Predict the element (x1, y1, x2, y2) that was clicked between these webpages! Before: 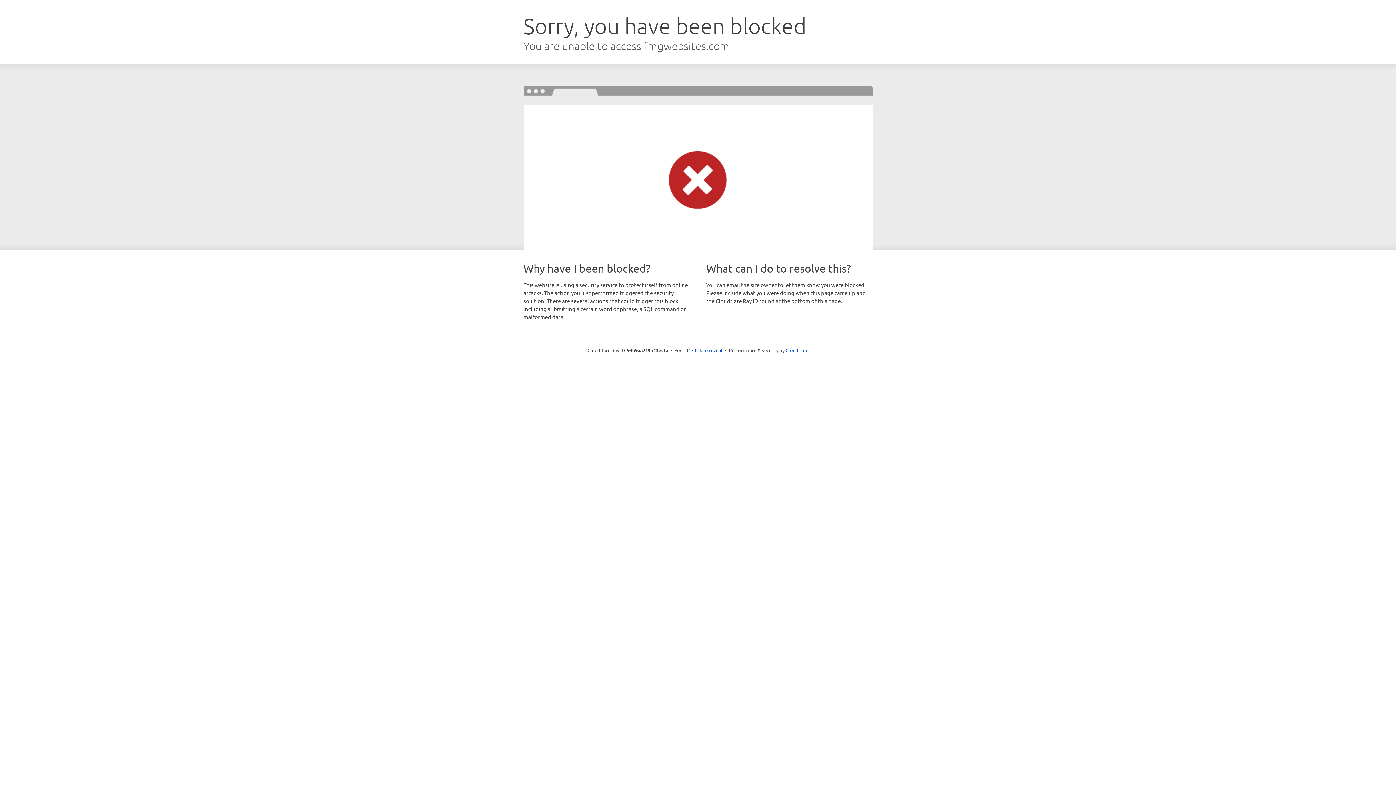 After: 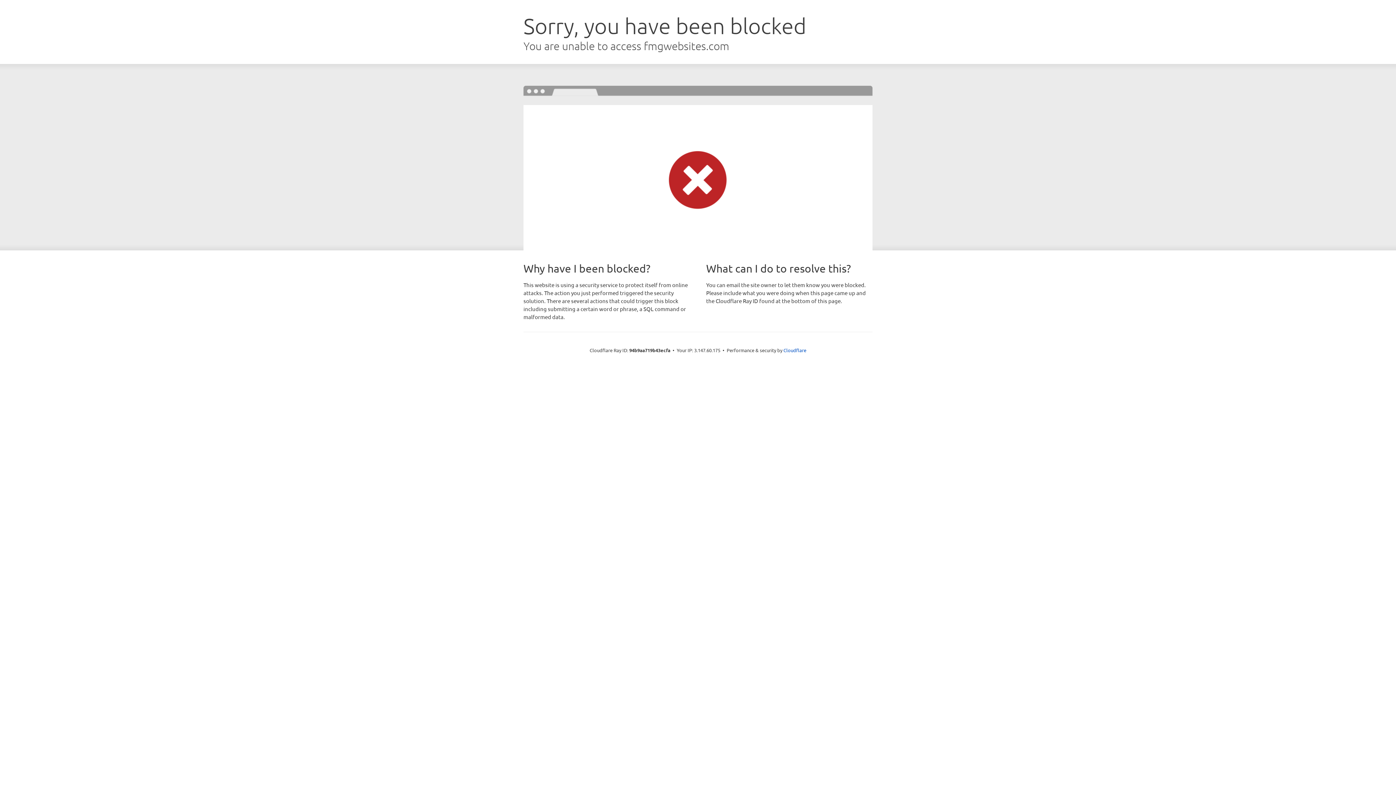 Action: bbox: (692, 346, 722, 353) label: Click to reveal